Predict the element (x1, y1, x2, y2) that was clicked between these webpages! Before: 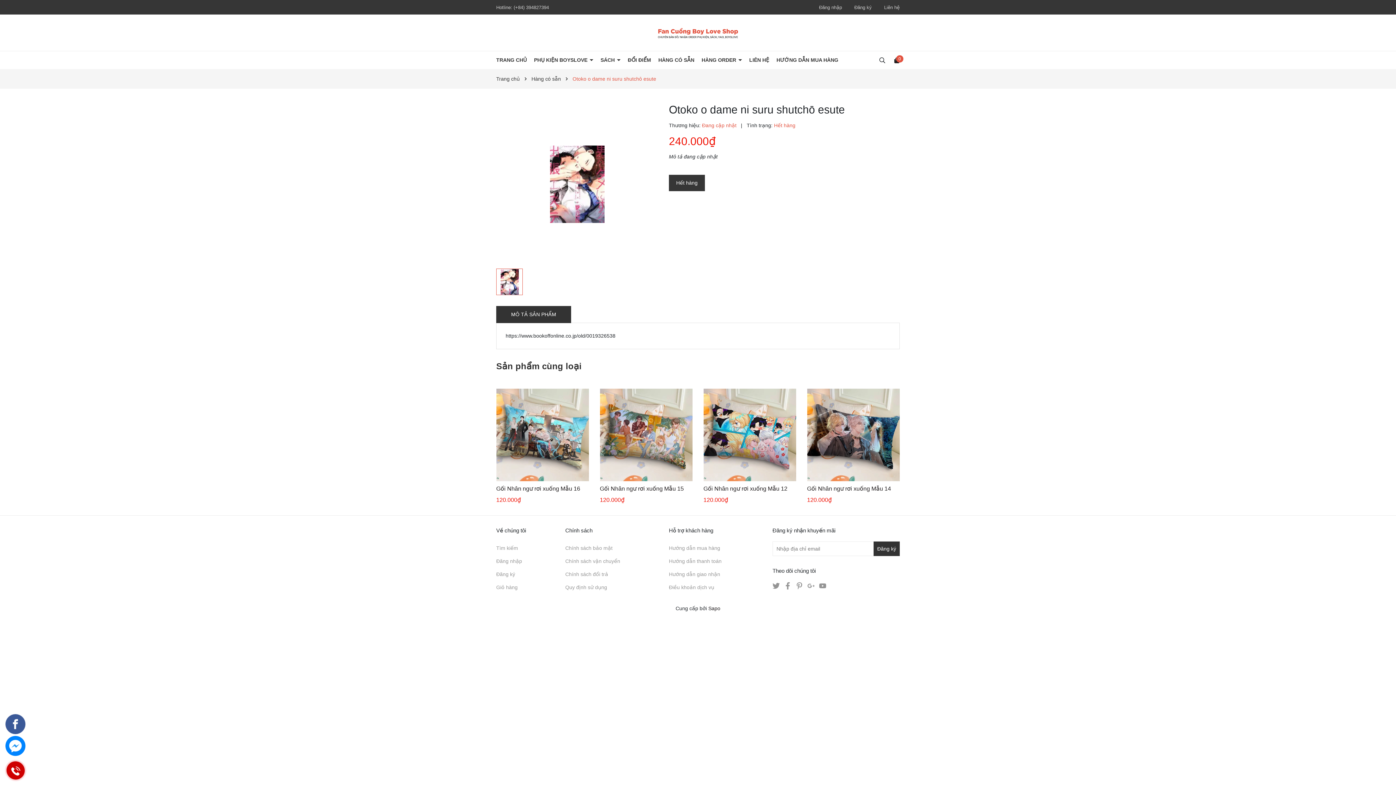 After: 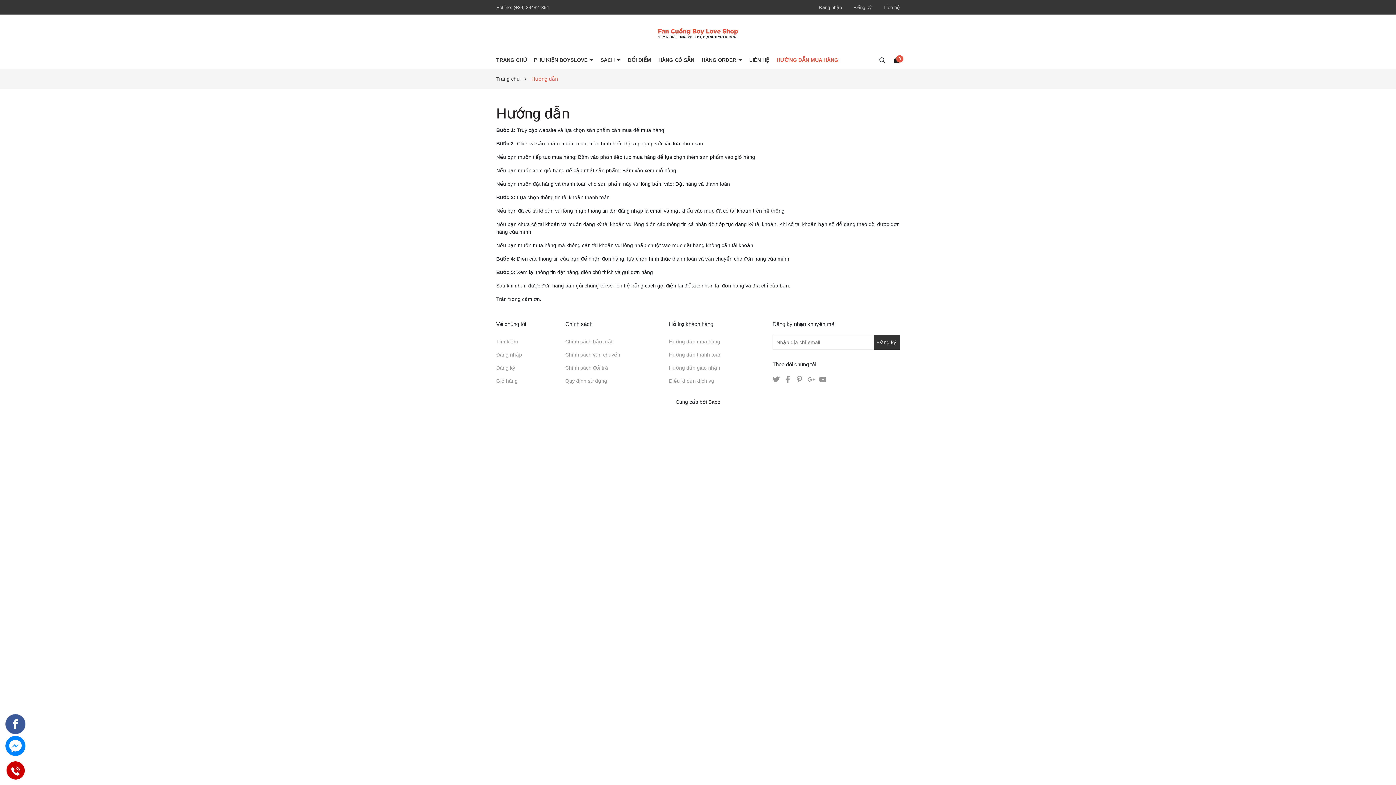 Action: bbox: (669, 568, 761, 581) label: Hướng dẫn giao nhận